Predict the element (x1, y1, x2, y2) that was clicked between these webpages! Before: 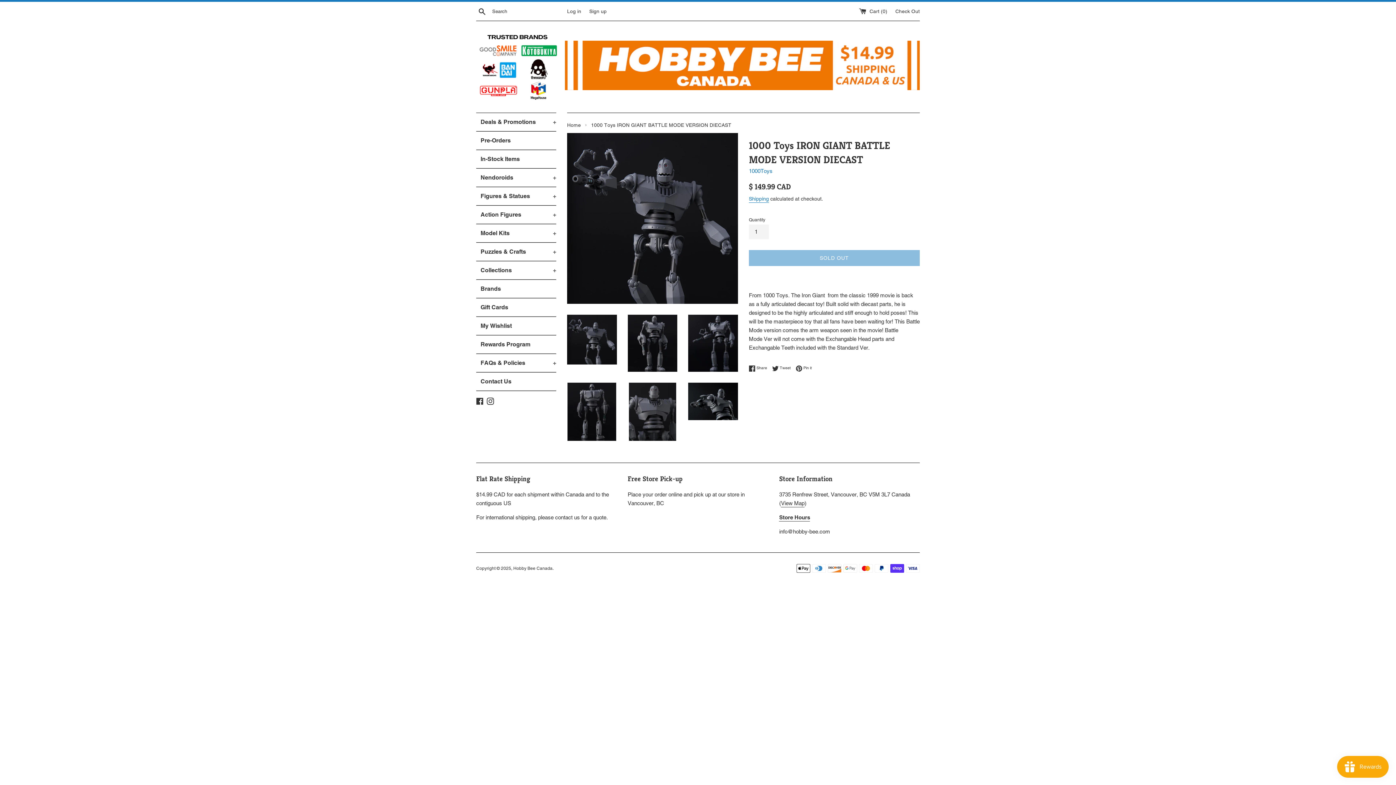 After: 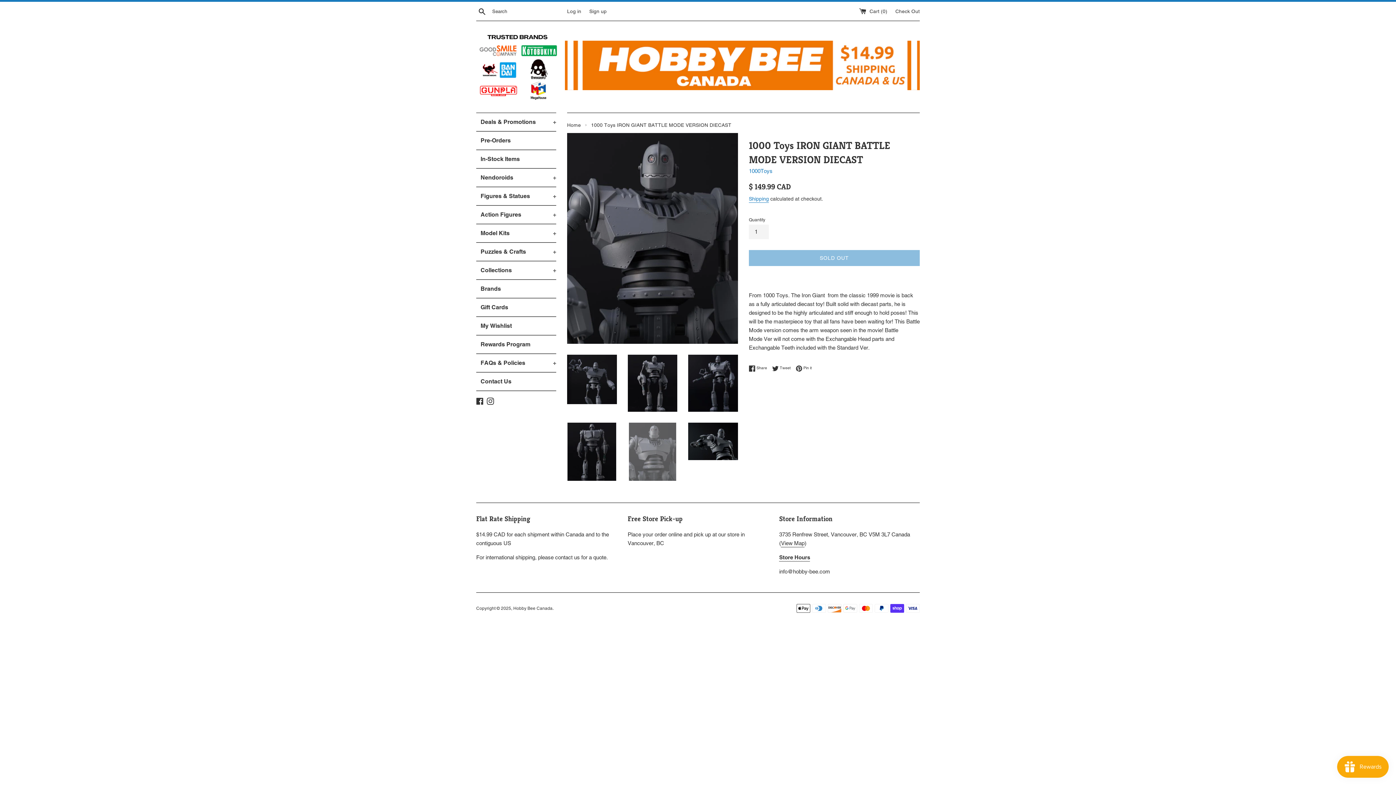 Action: bbox: (627, 383, 677, 441)